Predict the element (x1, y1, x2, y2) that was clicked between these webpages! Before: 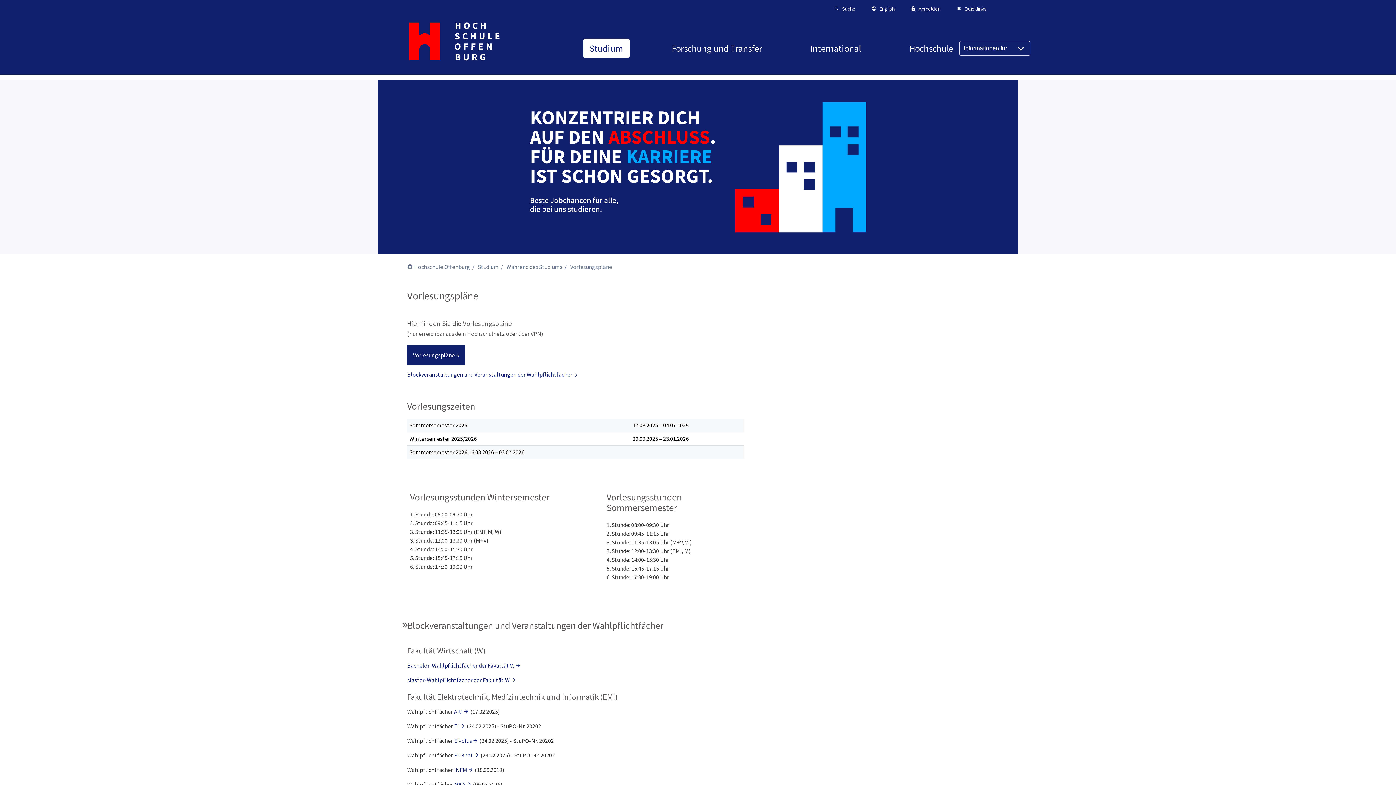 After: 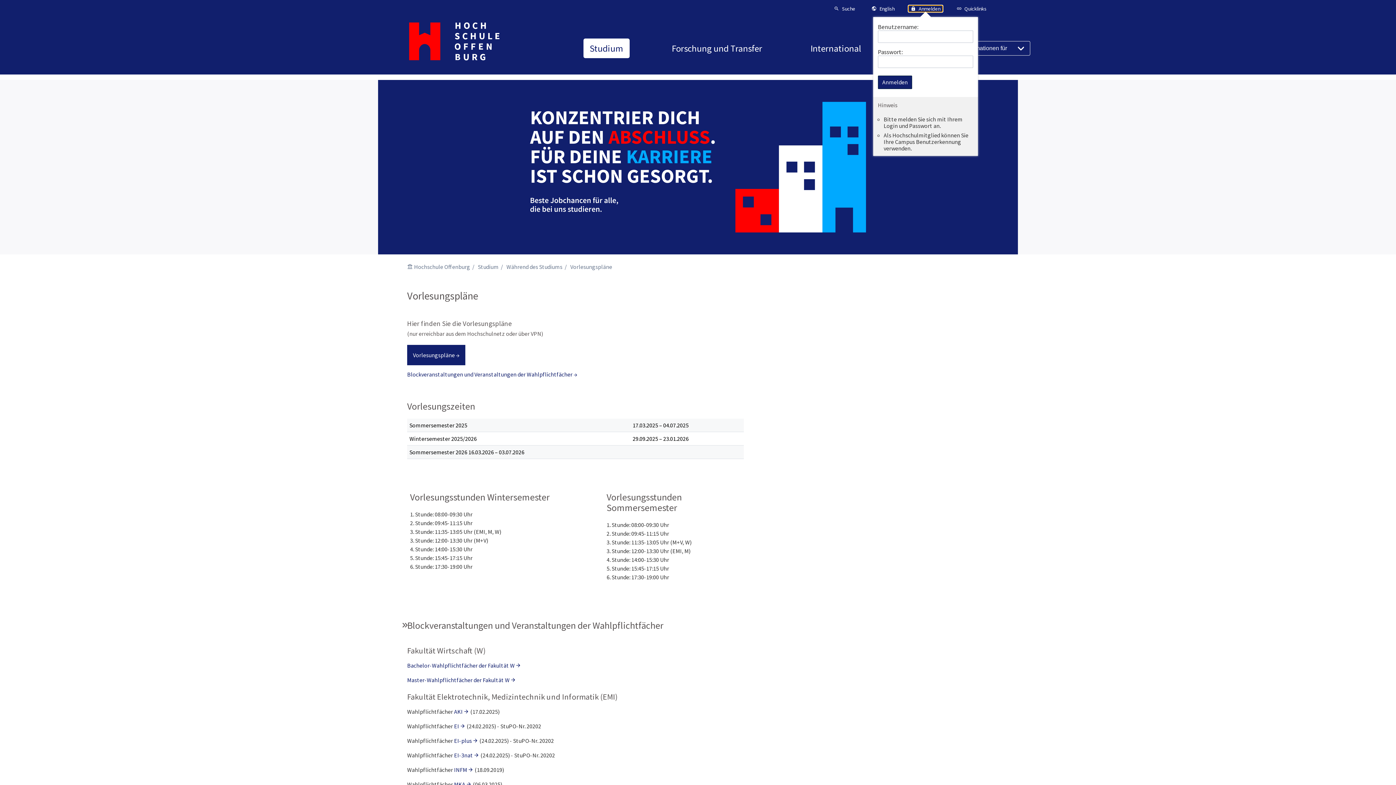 Action: bbox: (908, 5, 942, 12) label: Anmelden